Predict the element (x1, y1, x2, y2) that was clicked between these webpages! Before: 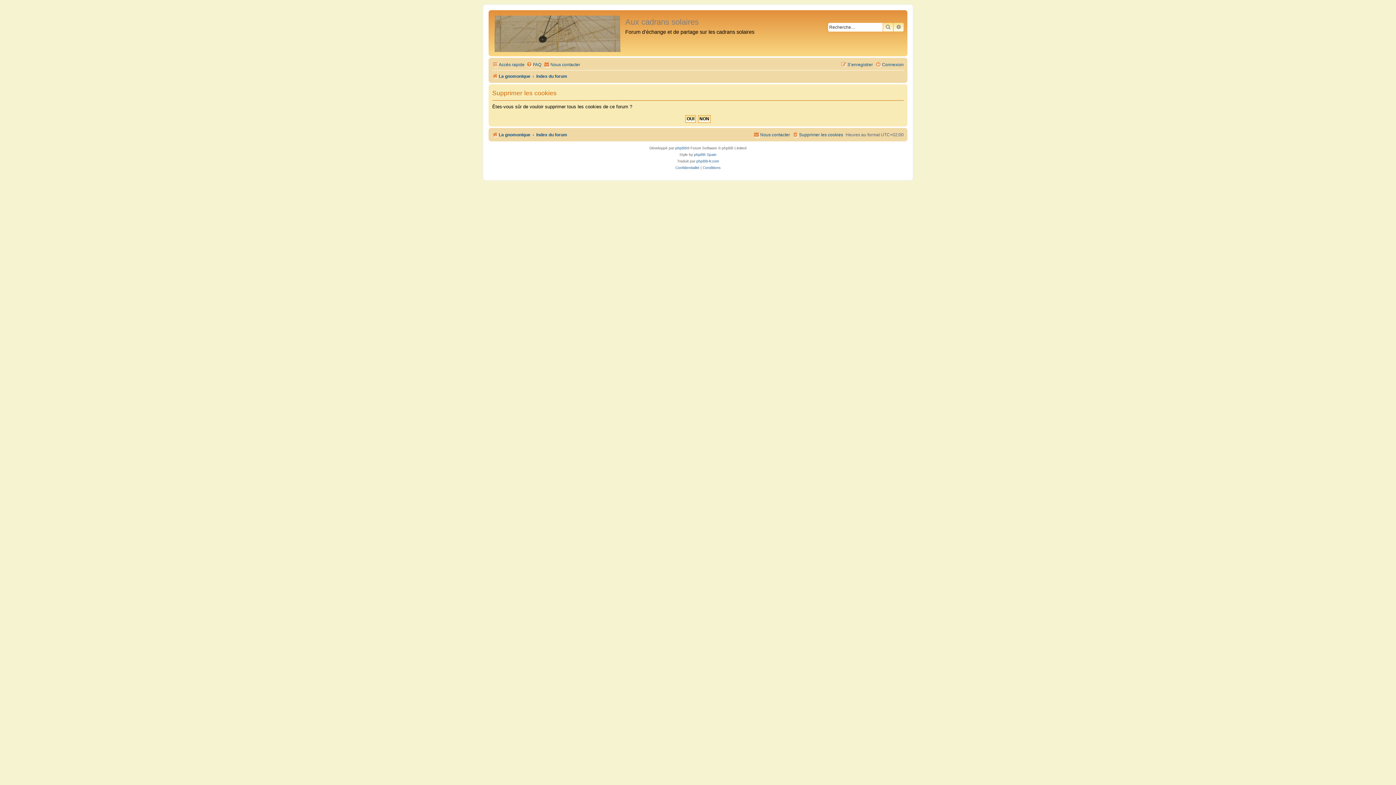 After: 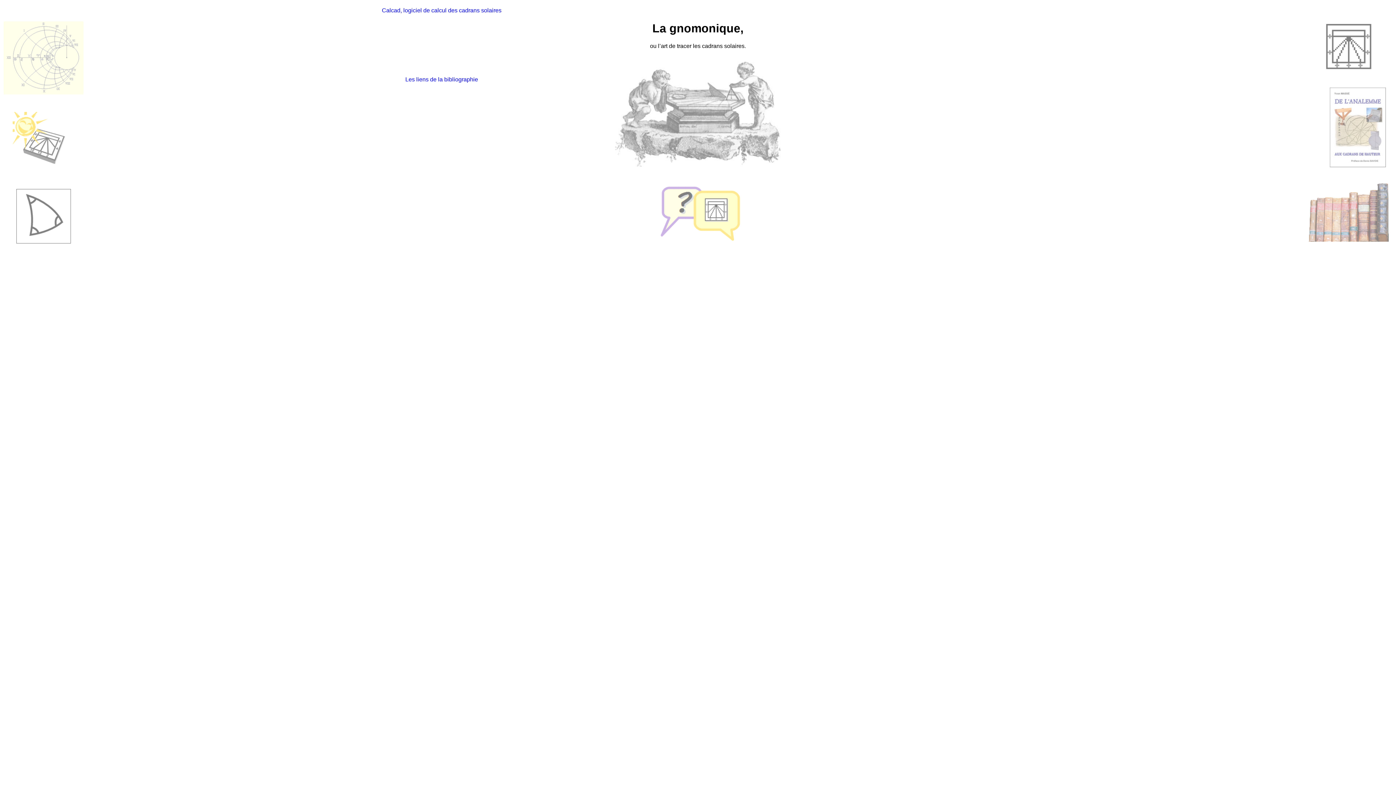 Action: bbox: (492, 130, 530, 139) label: La gnomonique